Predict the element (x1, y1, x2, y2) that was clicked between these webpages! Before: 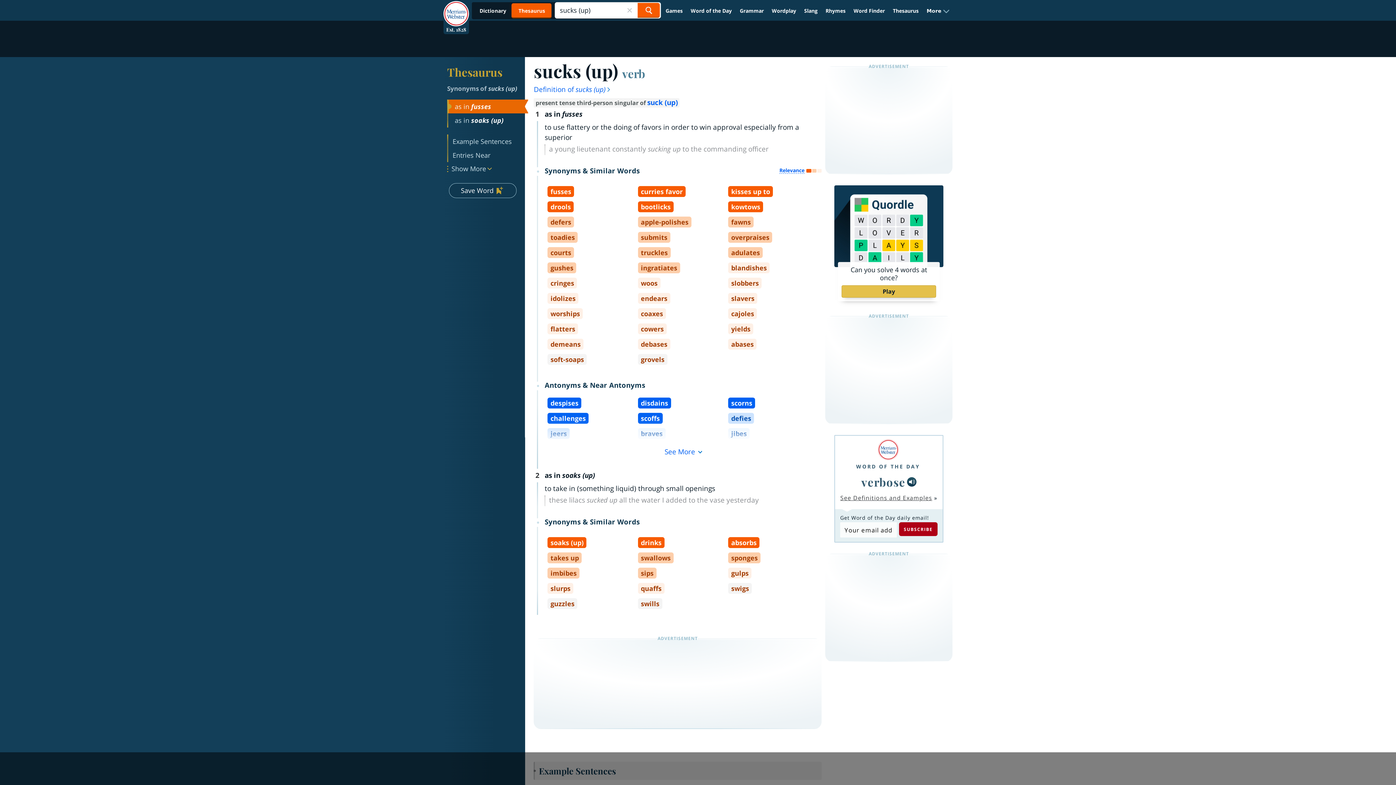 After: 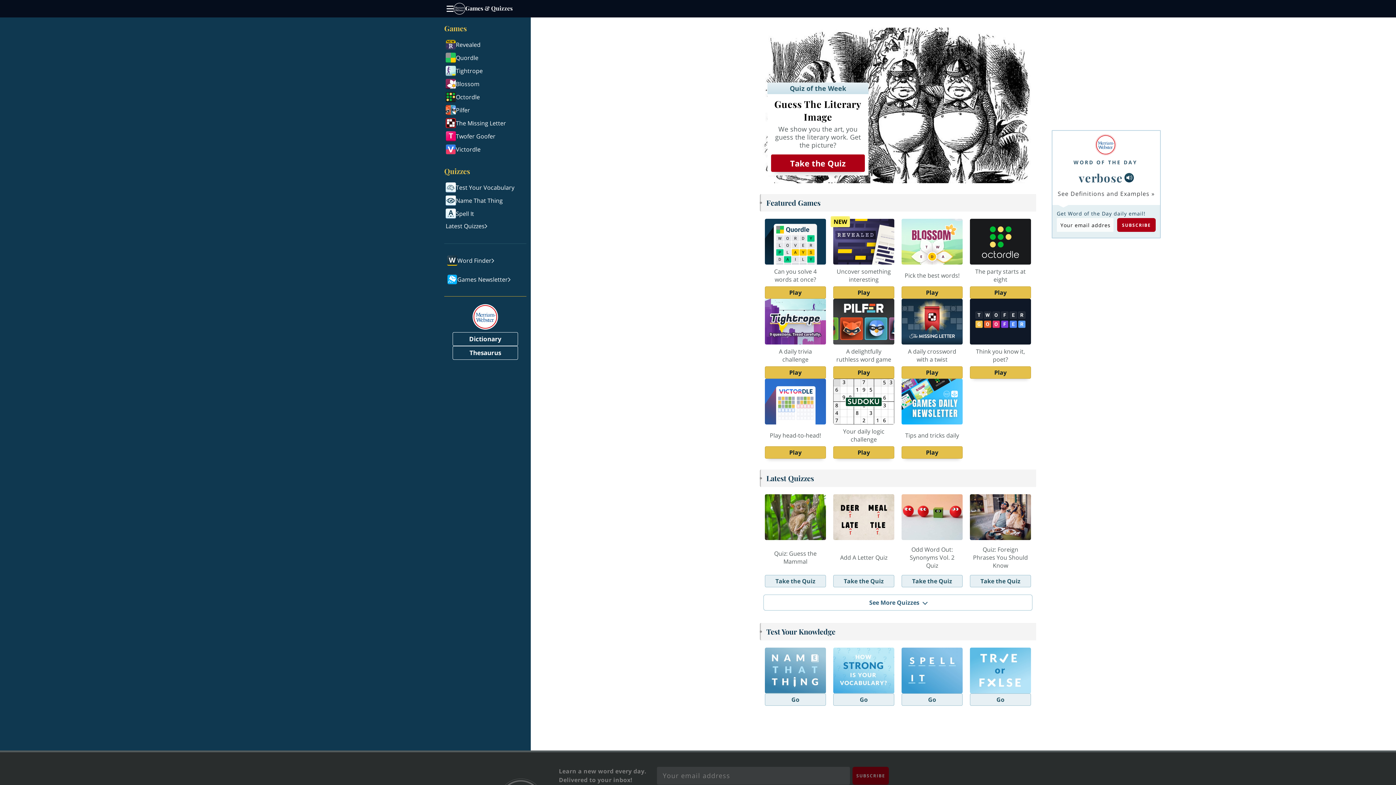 Action: bbox: (662, 4, 686, 17) label: Games